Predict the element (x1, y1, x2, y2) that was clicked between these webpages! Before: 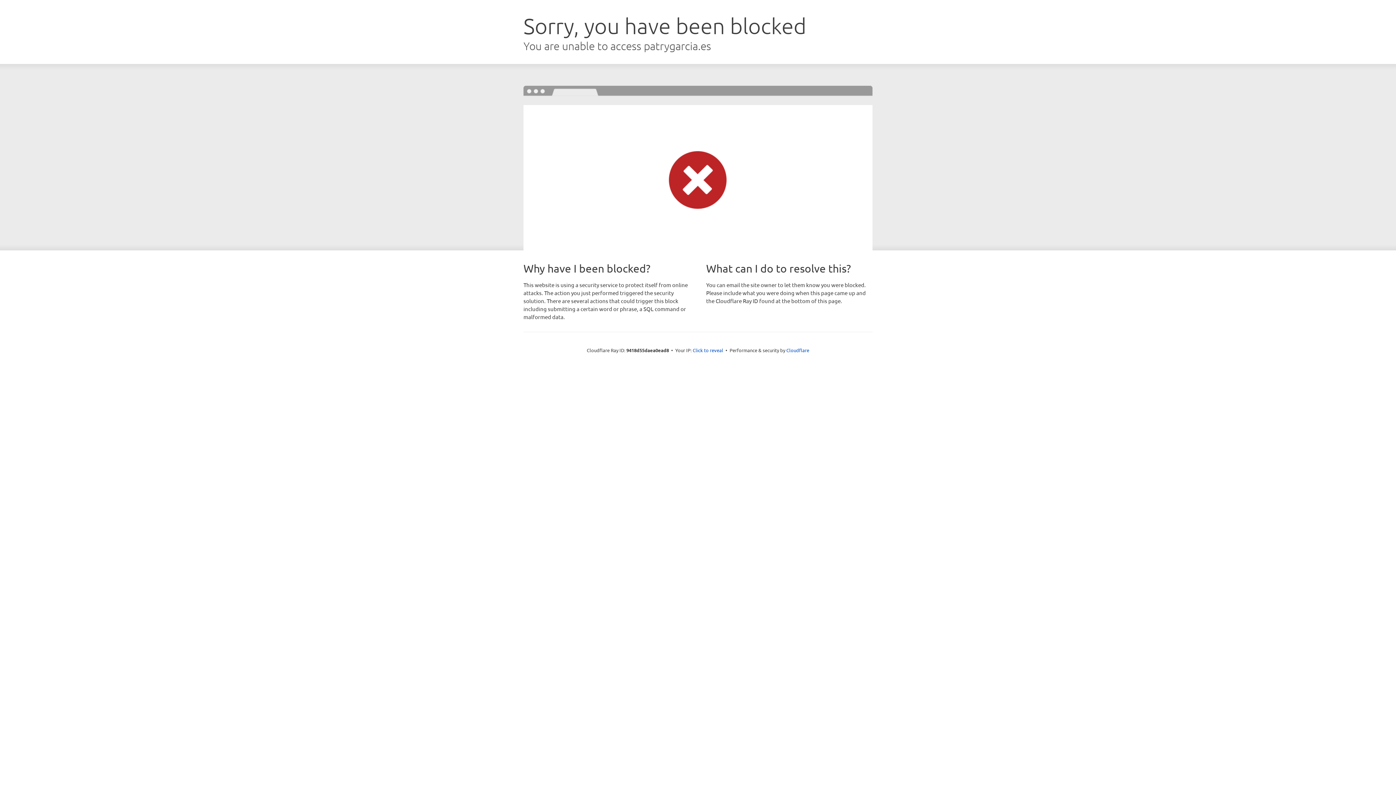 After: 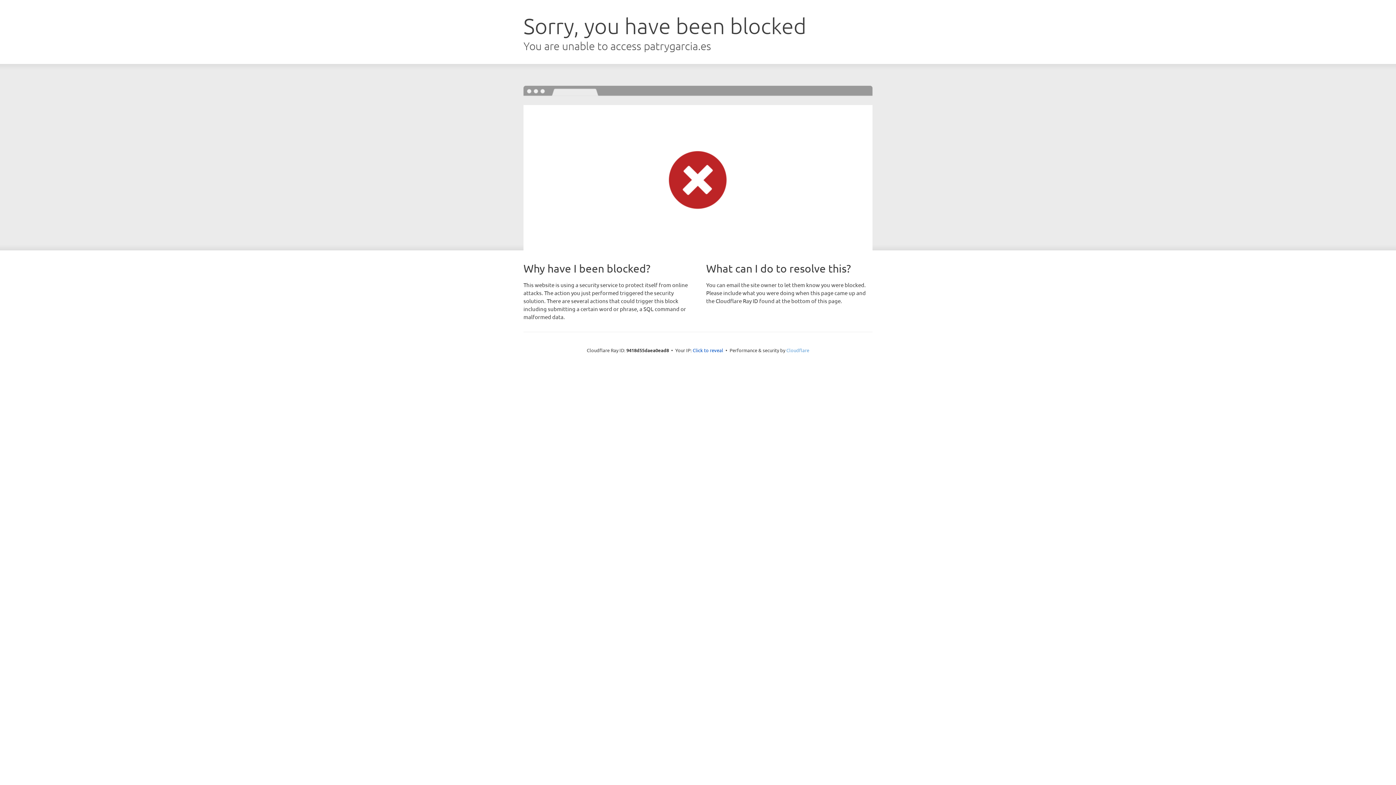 Action: label: Cloudflare bbox: (786, 347, 809, 353)